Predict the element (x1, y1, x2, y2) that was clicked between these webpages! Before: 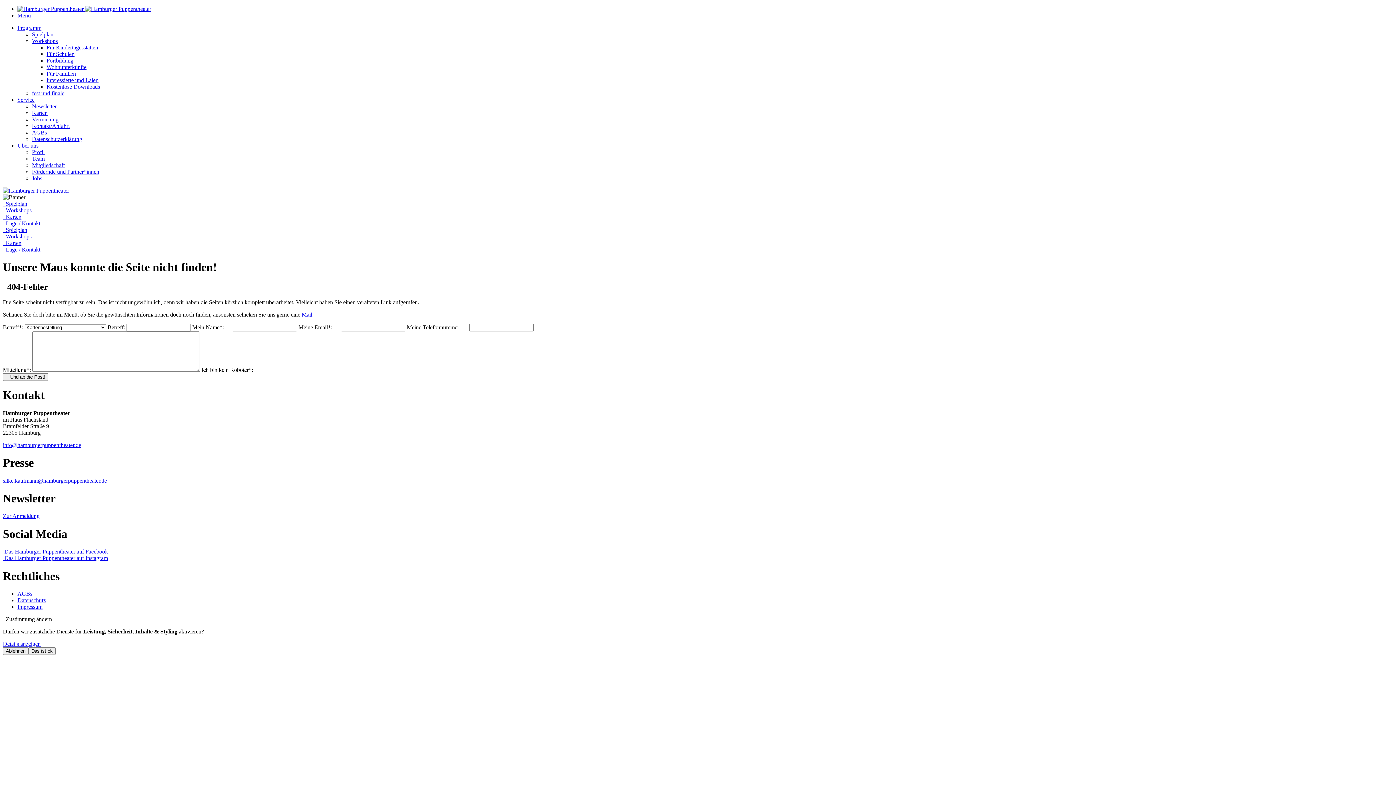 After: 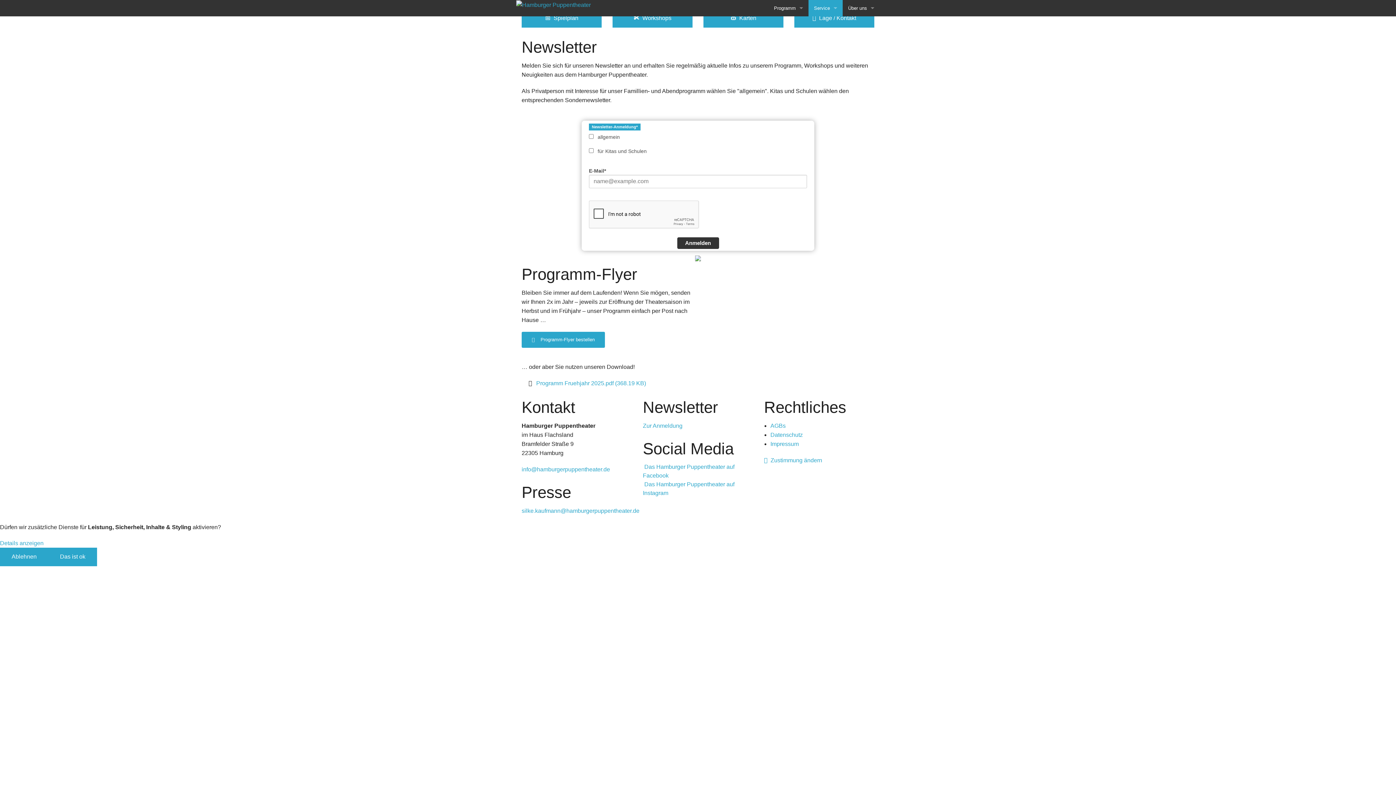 Action: bbox: (32, 103, 56, 109) label: Newsletter